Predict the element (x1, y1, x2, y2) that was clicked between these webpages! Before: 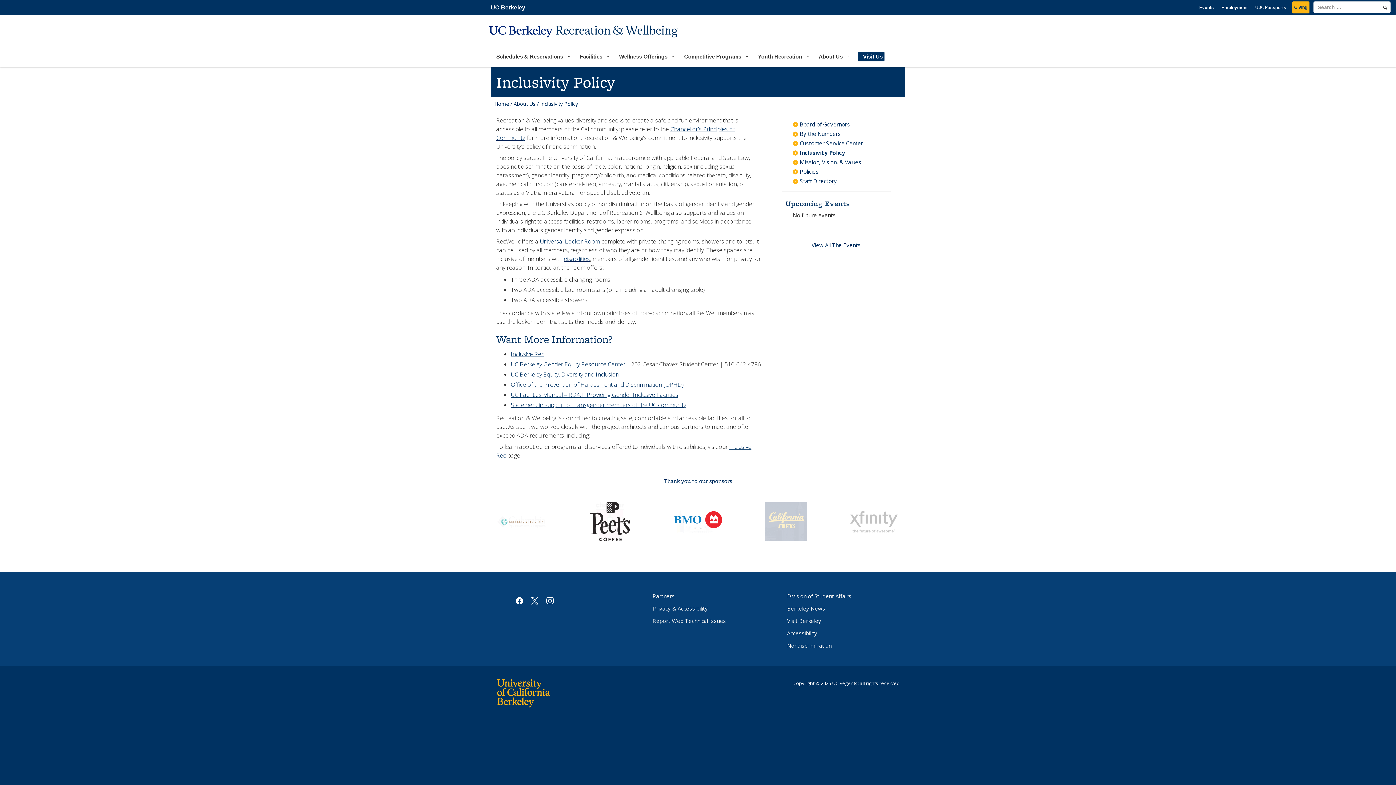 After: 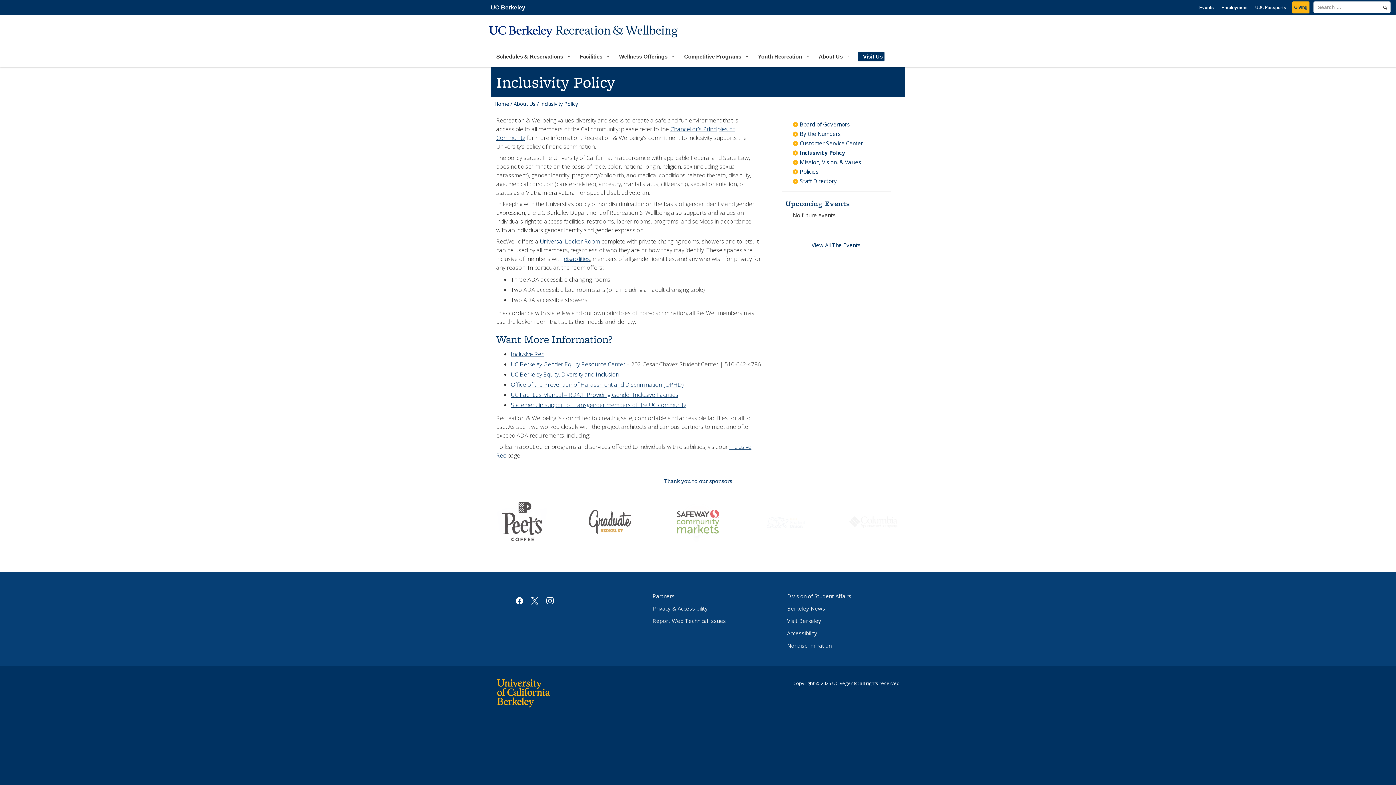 Action: bbox: (800, 149, 845, 156) label: Inclusivity Policy